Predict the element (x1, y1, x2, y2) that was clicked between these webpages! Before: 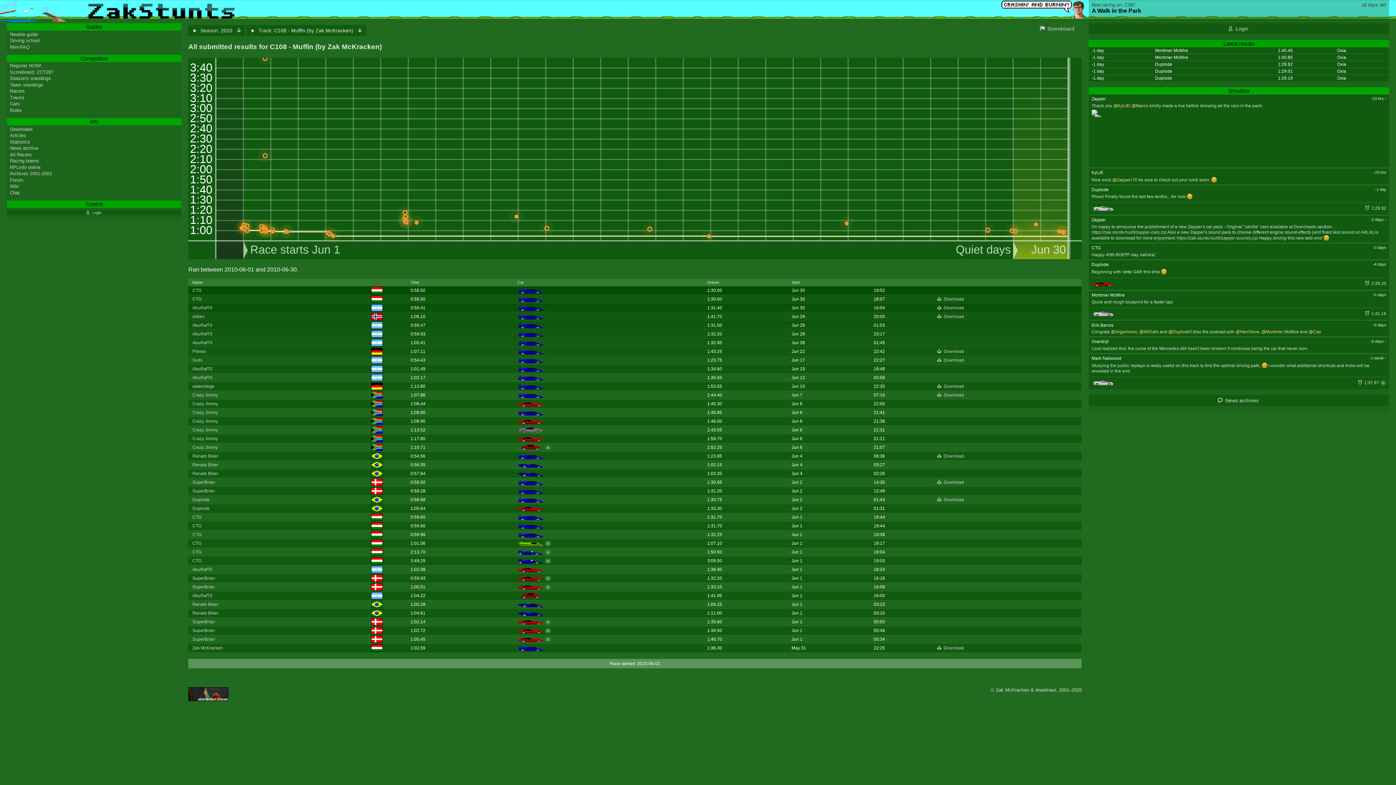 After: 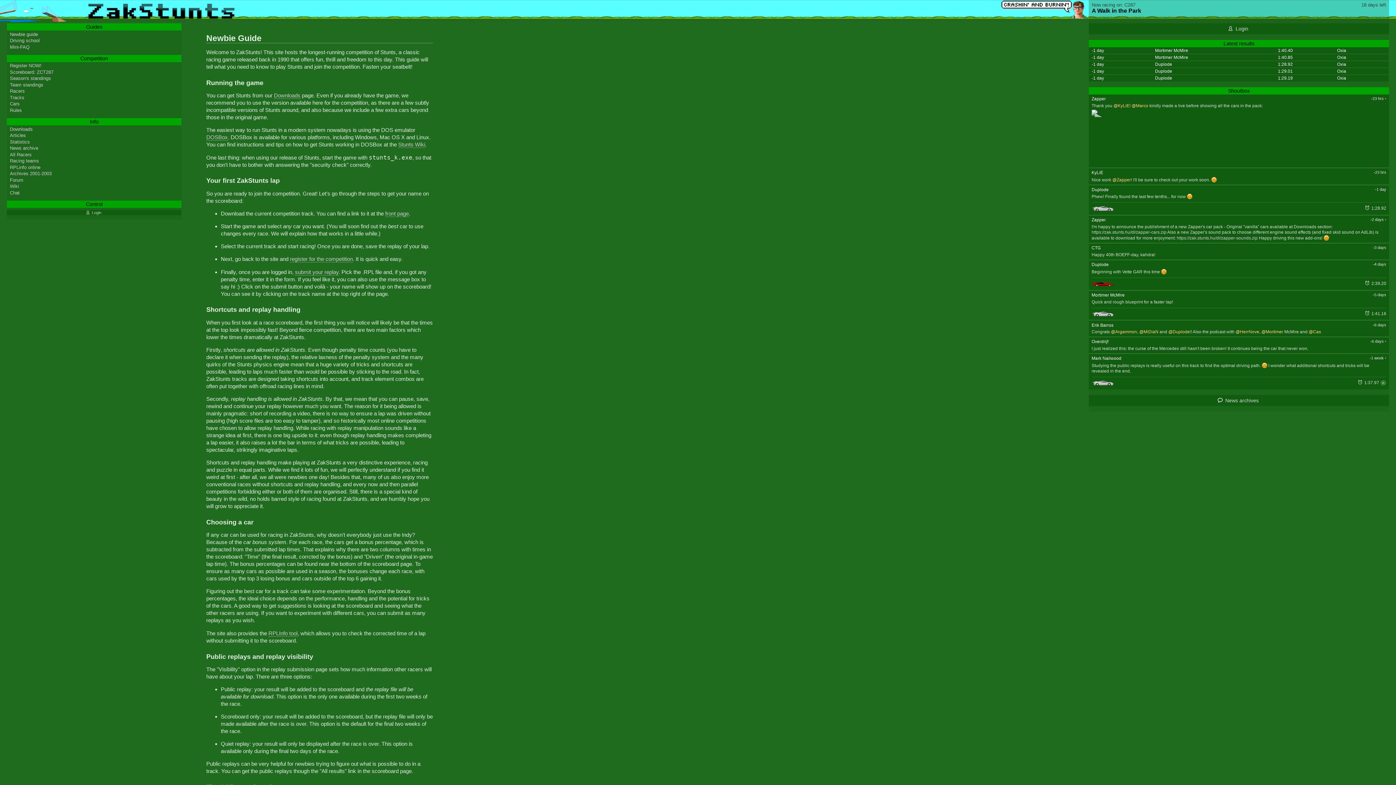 Action: bbox: (6, 31, 181, 37) label: Newbie guide